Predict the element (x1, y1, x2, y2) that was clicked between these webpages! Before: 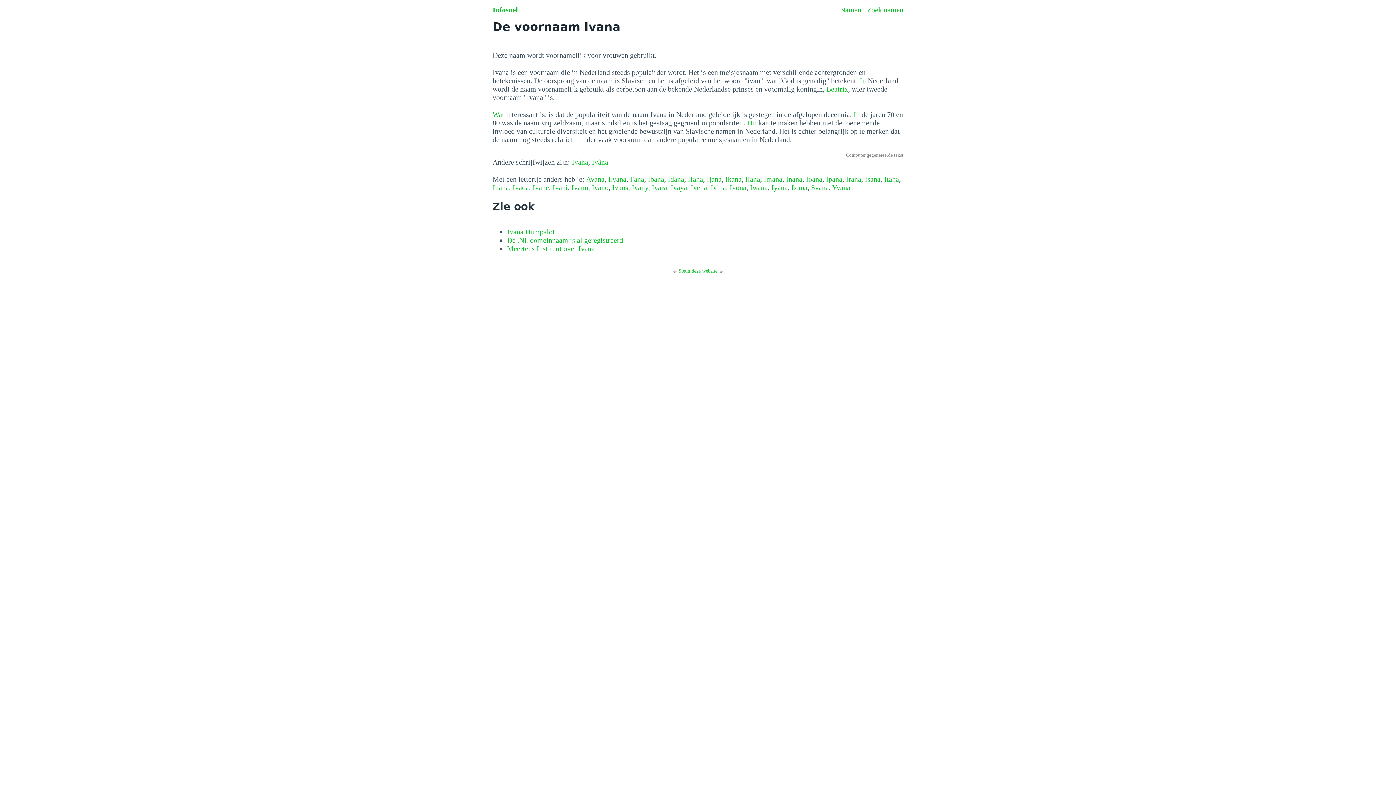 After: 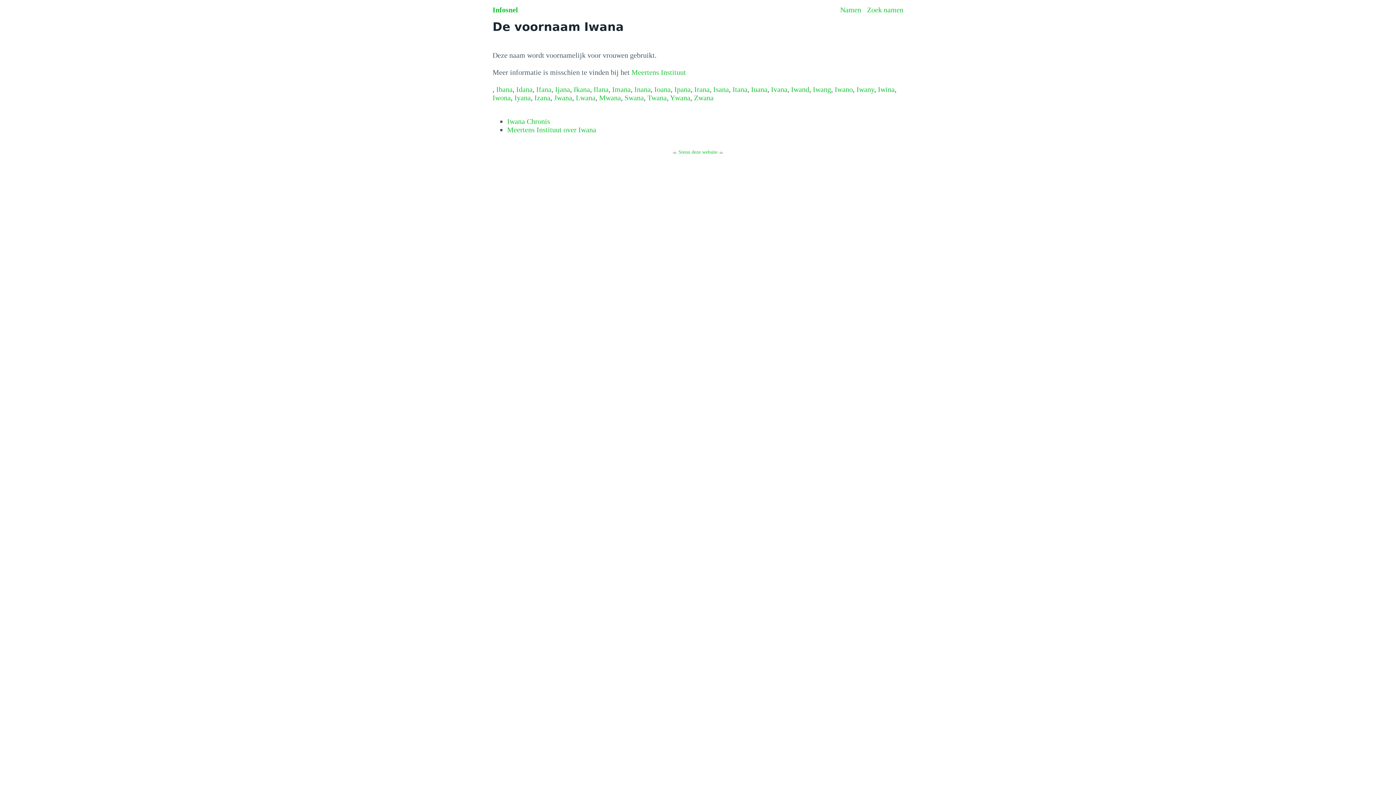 Action: bbox: (750, 183, 768, 191) label: Iwana